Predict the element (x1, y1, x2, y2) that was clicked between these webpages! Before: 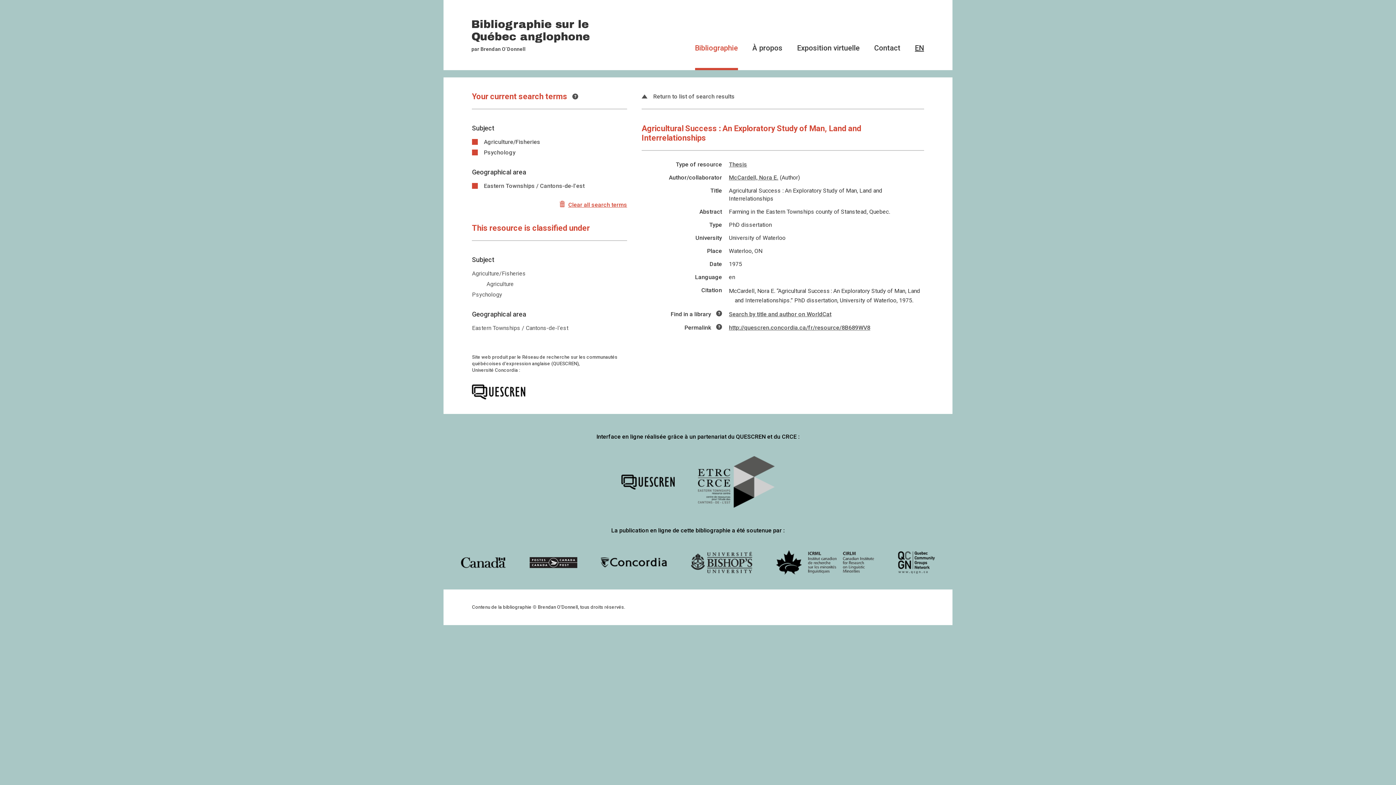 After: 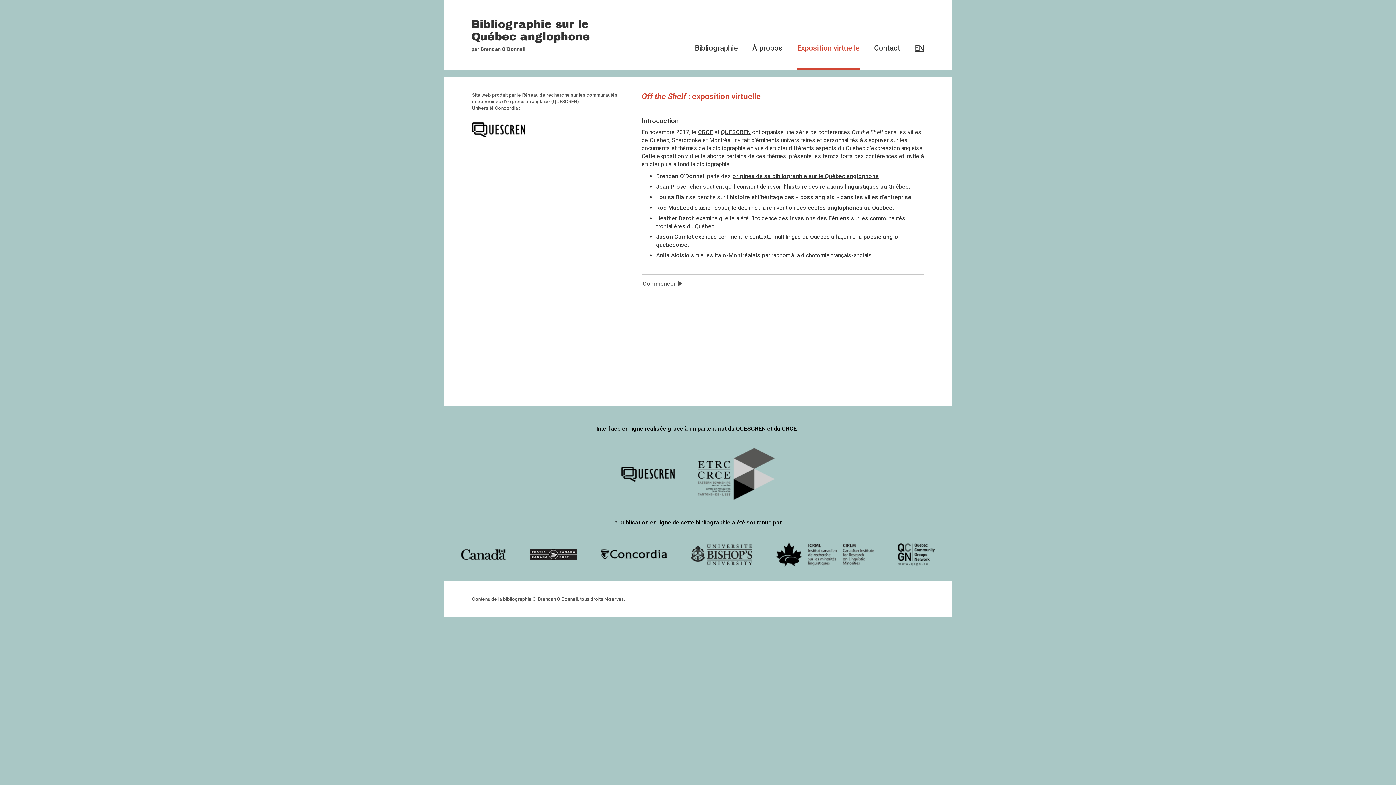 Action: label: Exposition virtuelle bbox: (797, 44, 859, 70)